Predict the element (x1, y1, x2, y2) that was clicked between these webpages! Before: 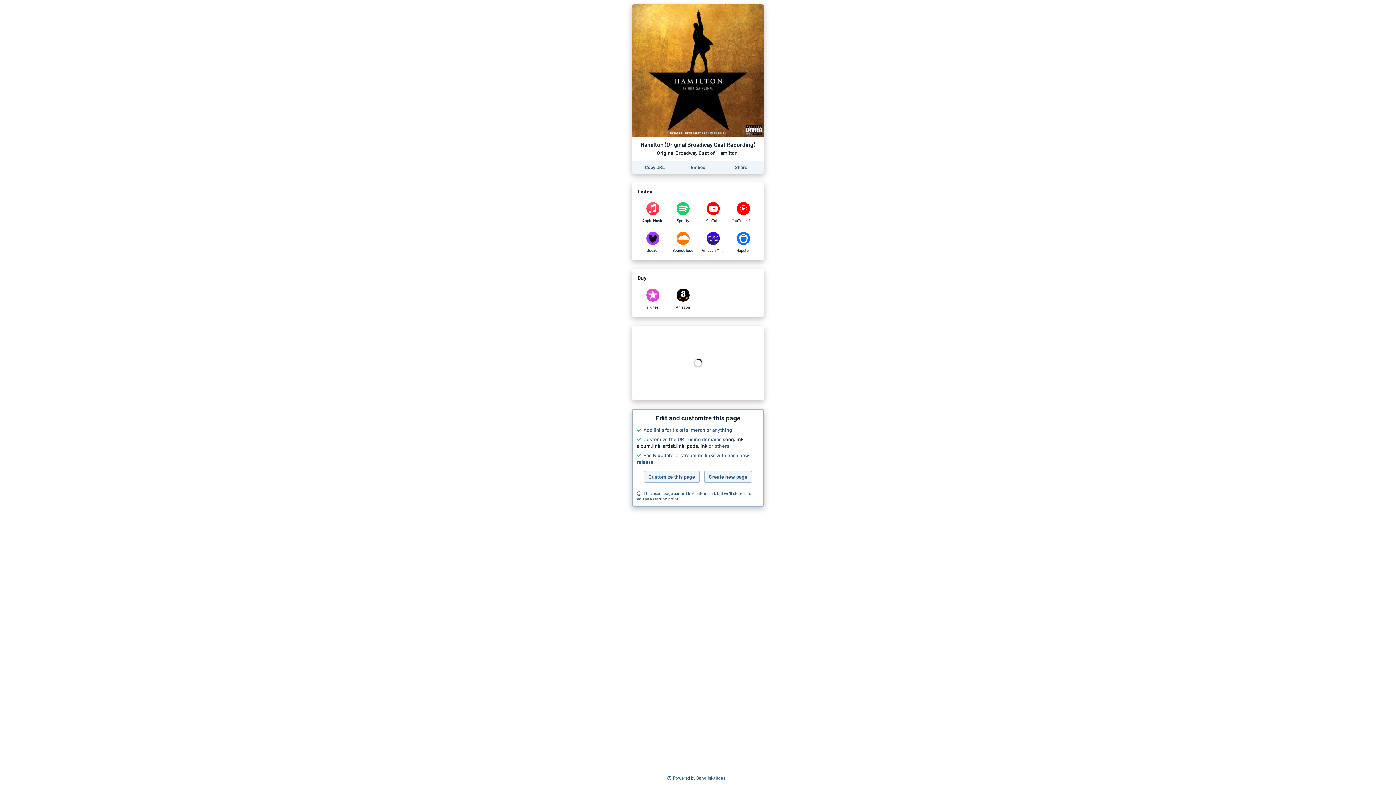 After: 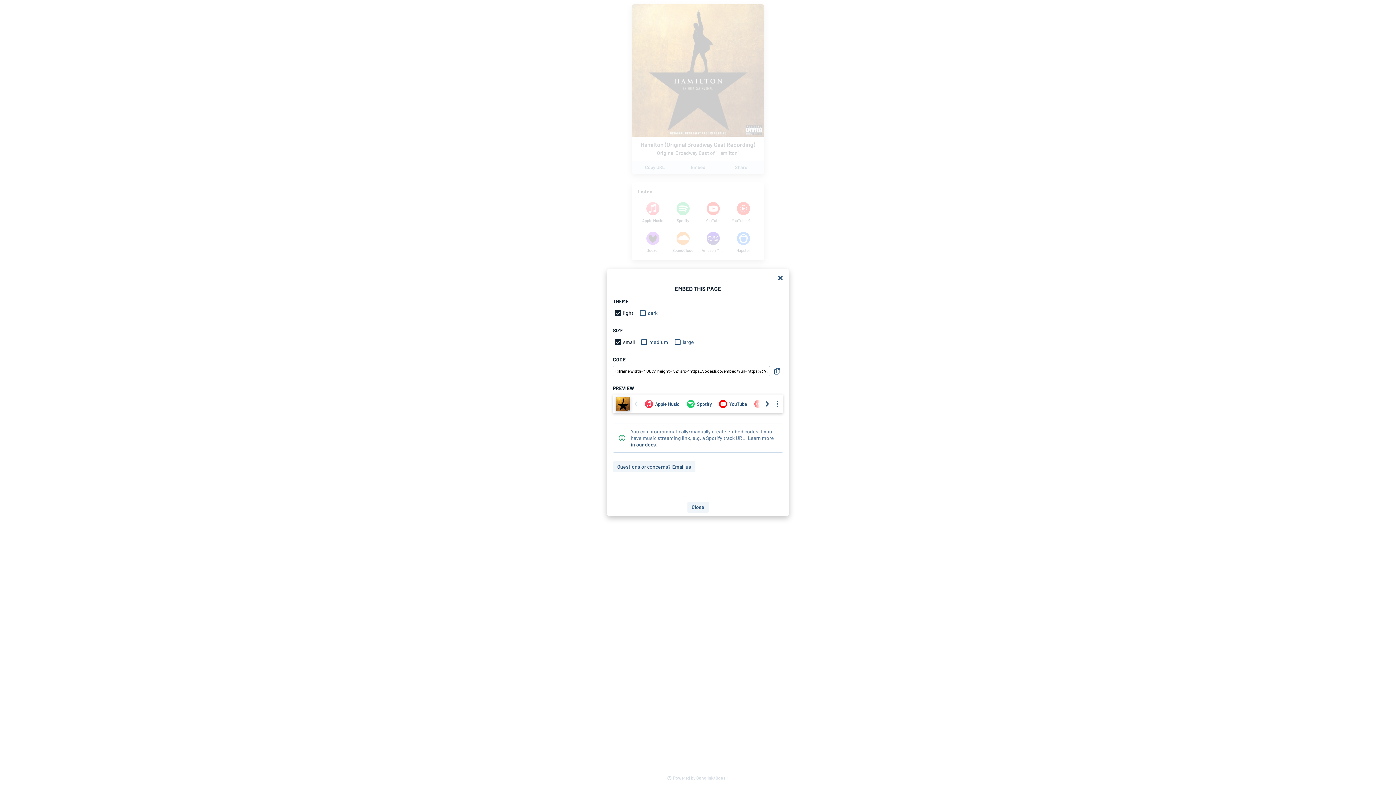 Action: label: Learn how to embed this page on your website bbox: (686, 162, 709, 172)